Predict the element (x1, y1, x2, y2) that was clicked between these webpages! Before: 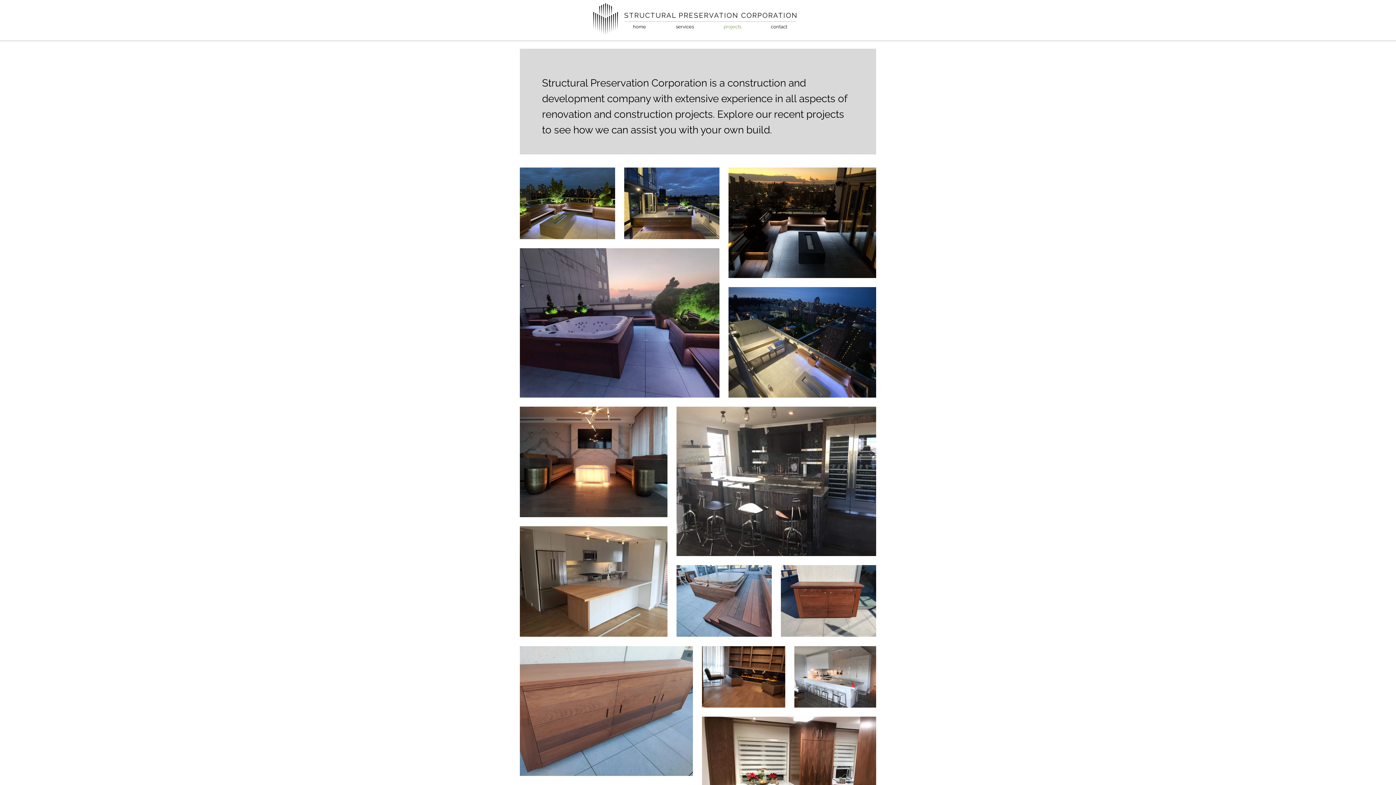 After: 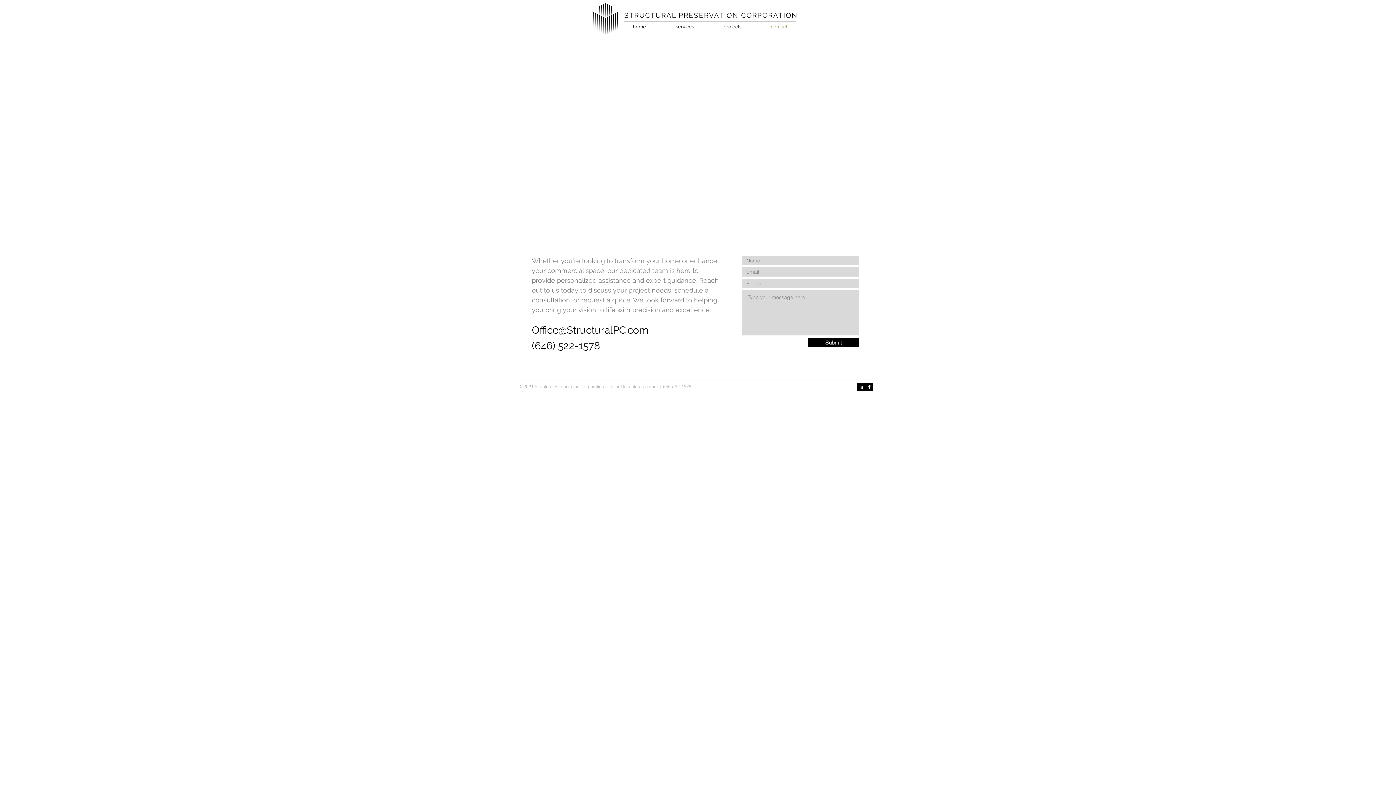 Action: bbox: (756, 18, 802, 34) label: contact